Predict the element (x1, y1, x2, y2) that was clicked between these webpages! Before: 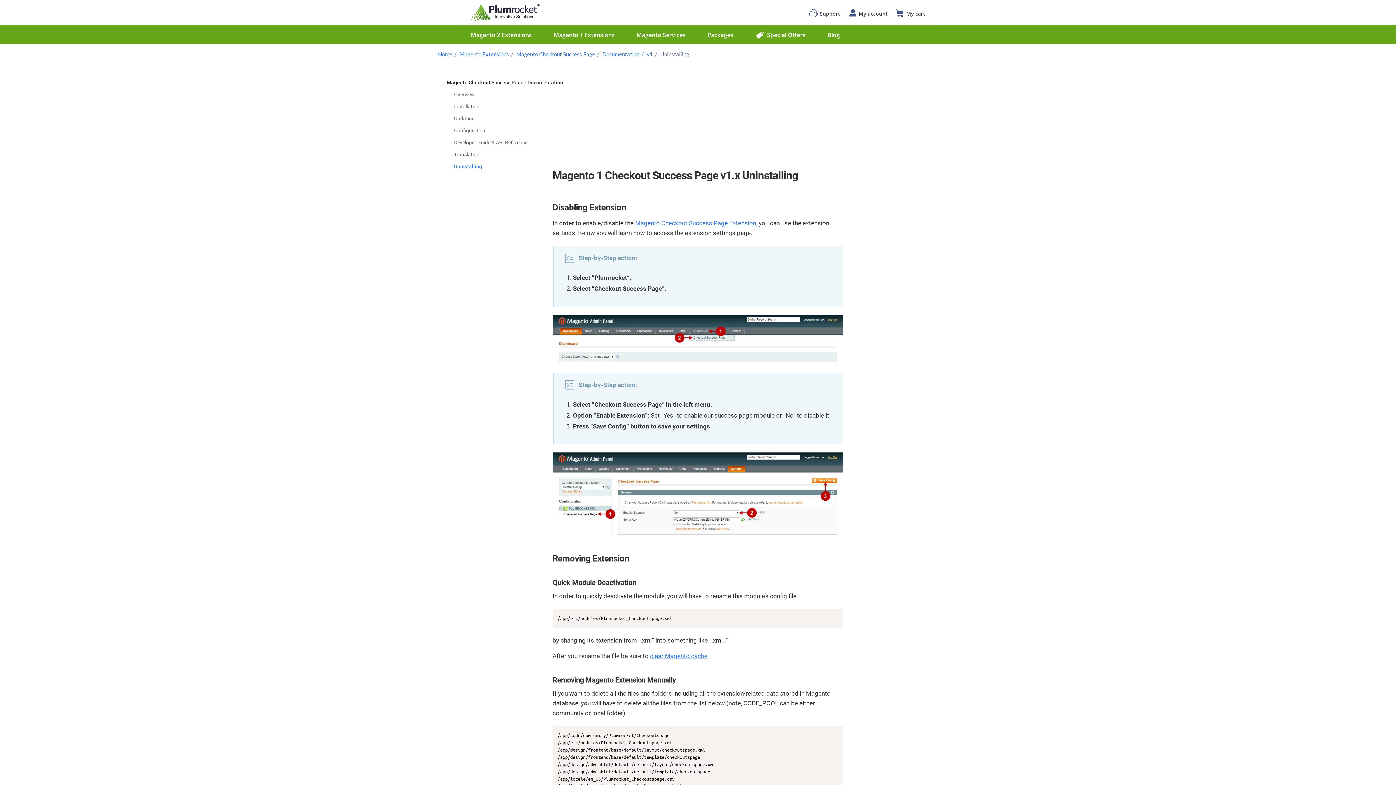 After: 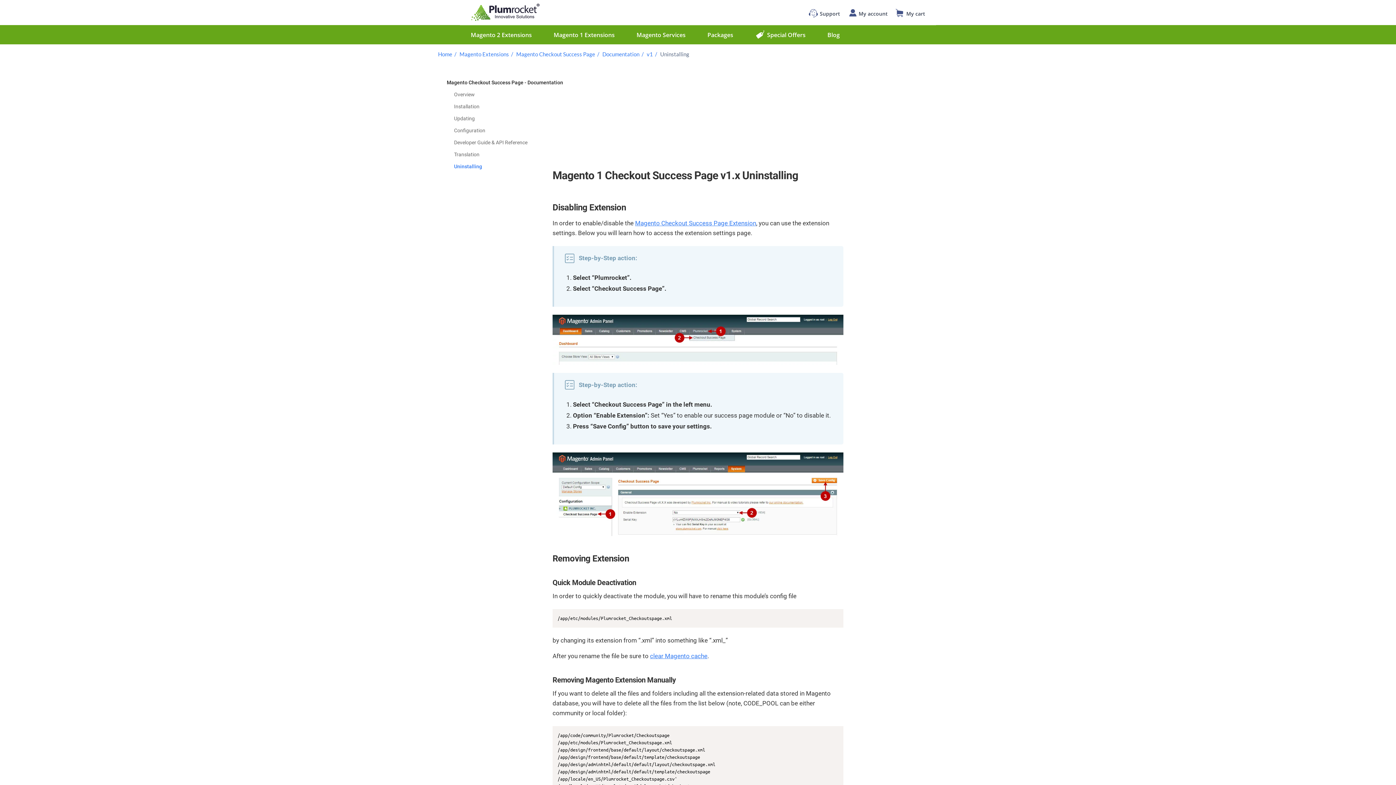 Action: label: Uninstalling bbox: (441, 160, 482, 172)